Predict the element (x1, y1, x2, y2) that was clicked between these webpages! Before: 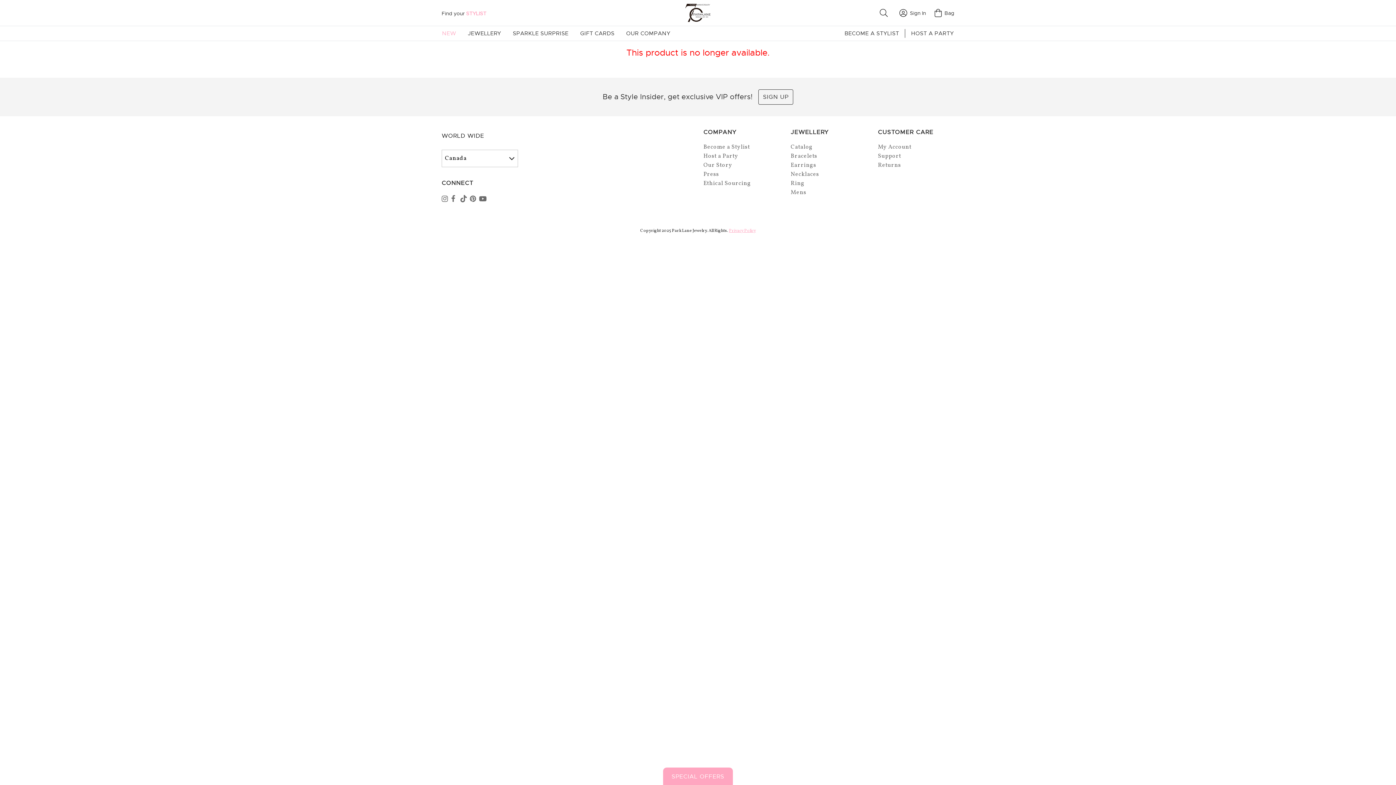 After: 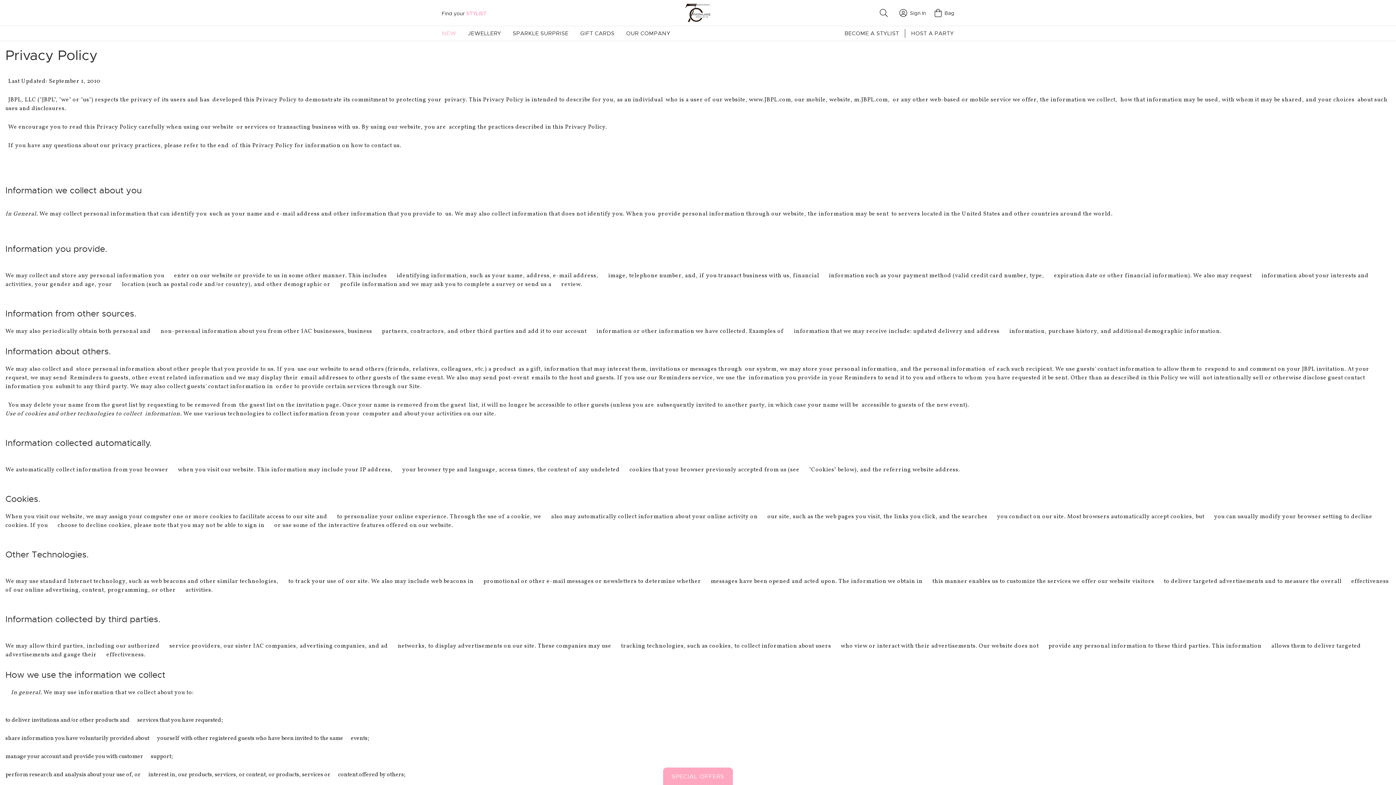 Action: label: Privacy Policy bbox: (729, 227, 756, 233)